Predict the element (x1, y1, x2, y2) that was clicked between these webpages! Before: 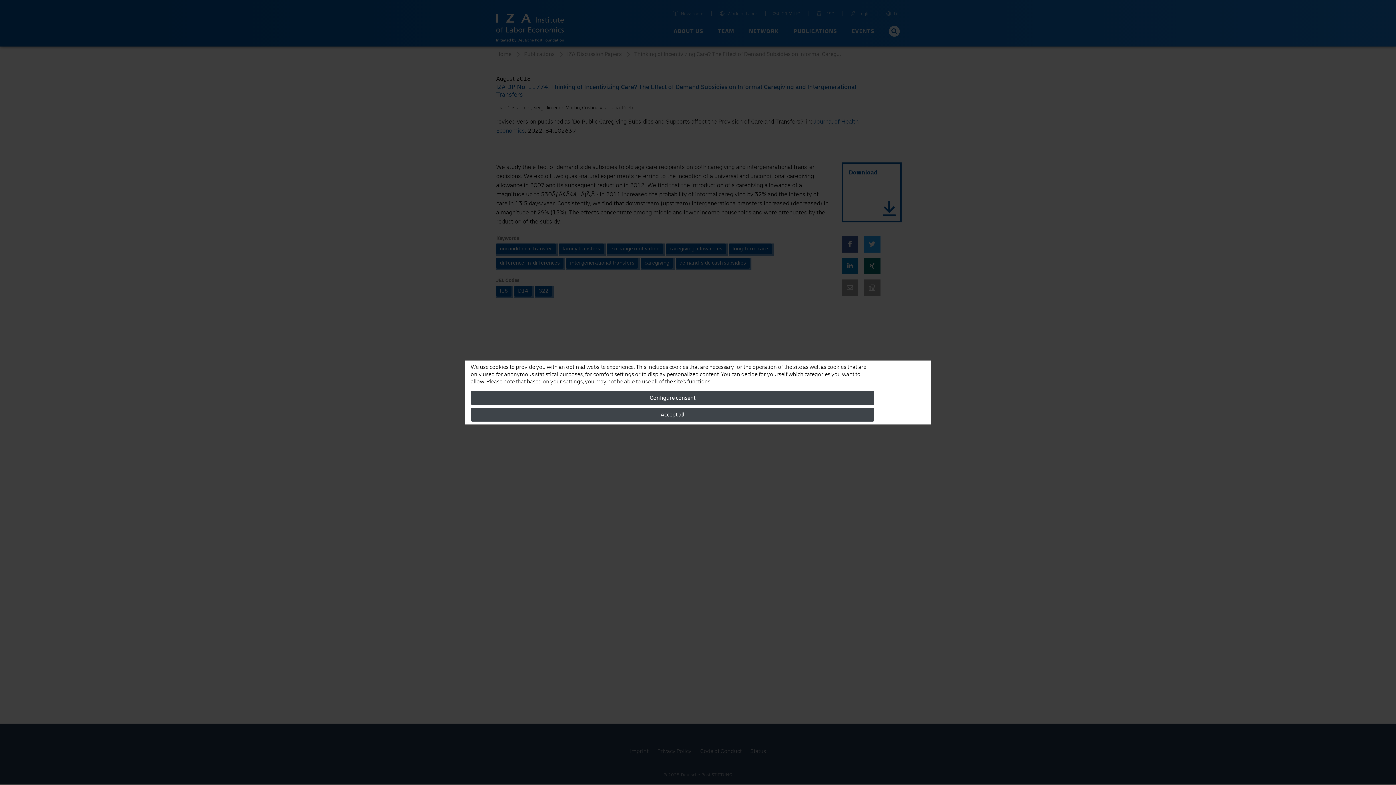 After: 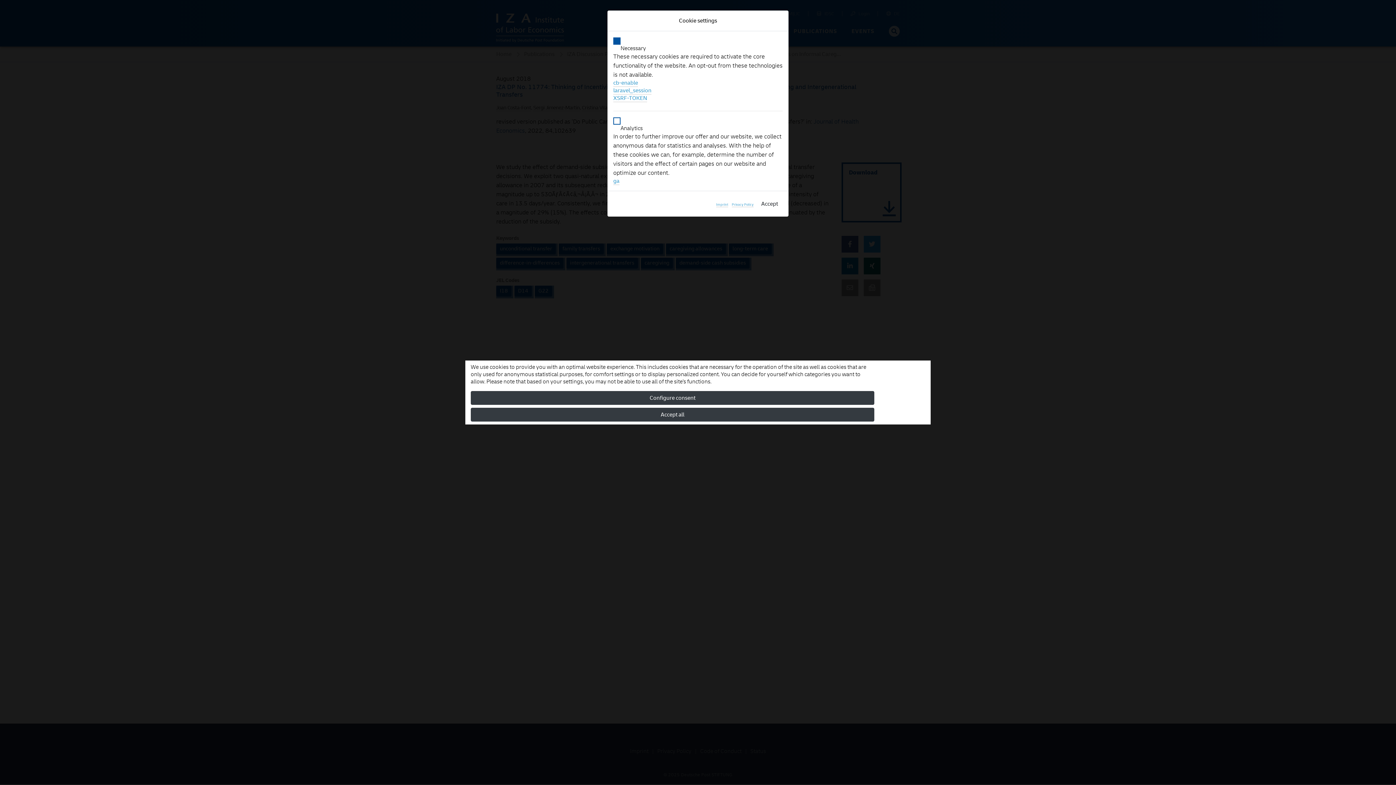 Action: label: Configure consent bbox: (470, 391, 874, 405)